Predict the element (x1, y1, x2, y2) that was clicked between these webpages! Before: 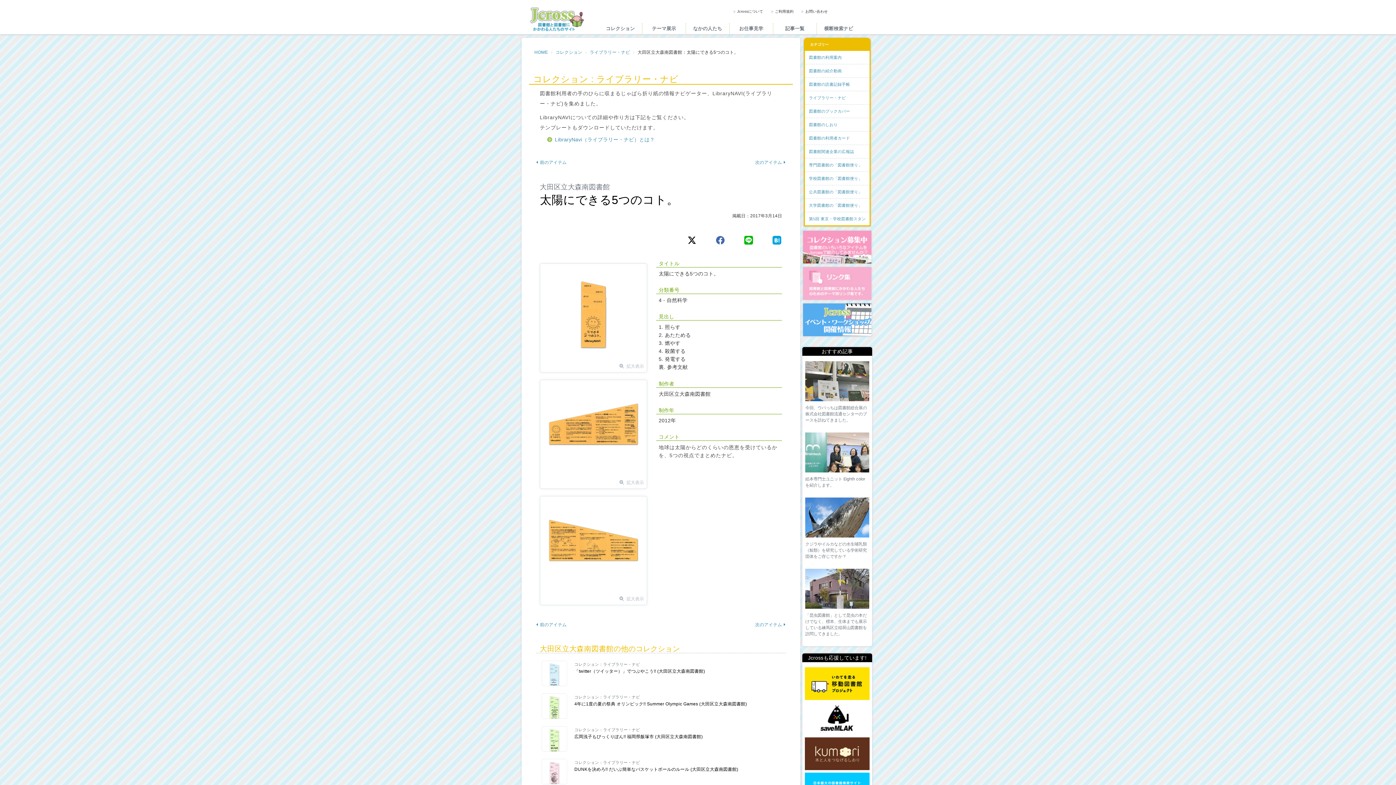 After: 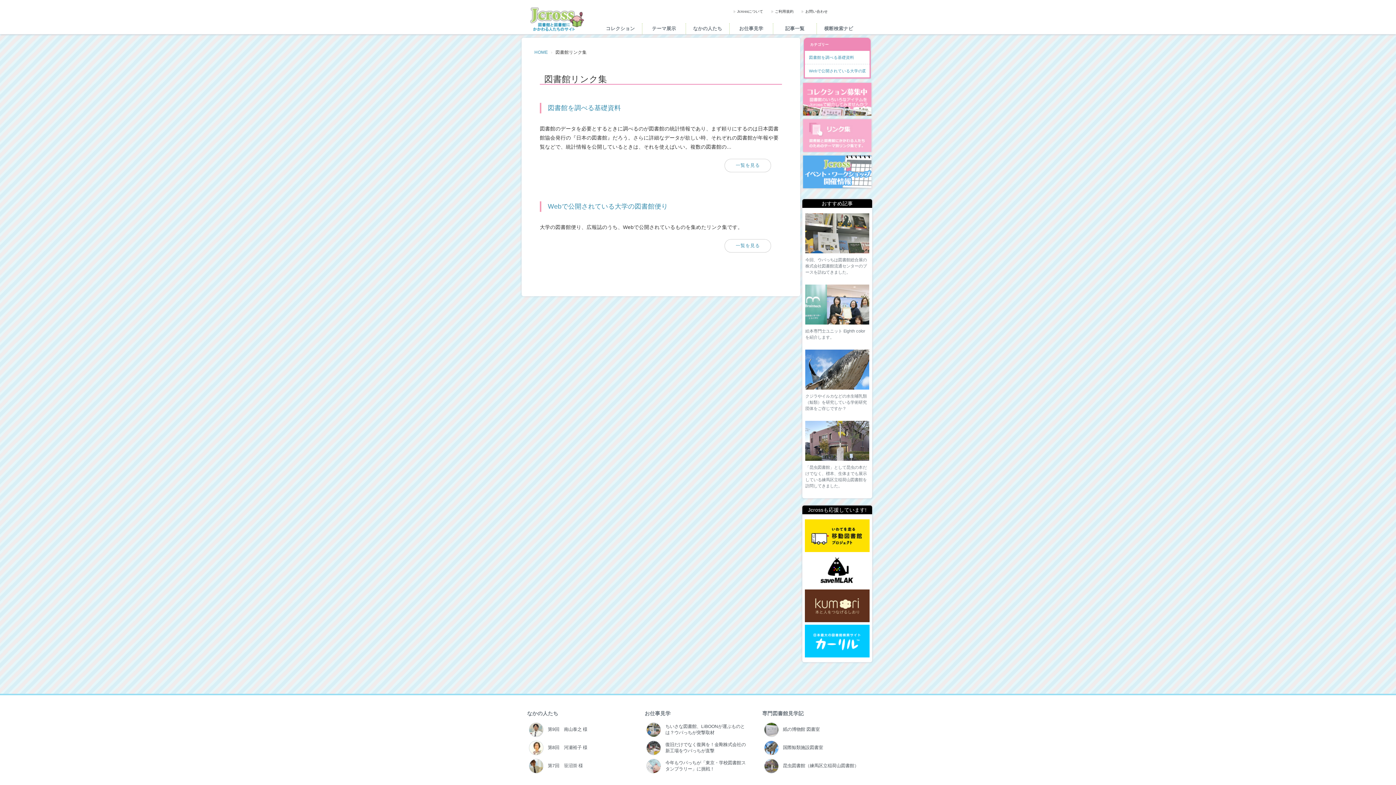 Action: label: 図書館リンク集 bbox: (803, 267, 871, 300)